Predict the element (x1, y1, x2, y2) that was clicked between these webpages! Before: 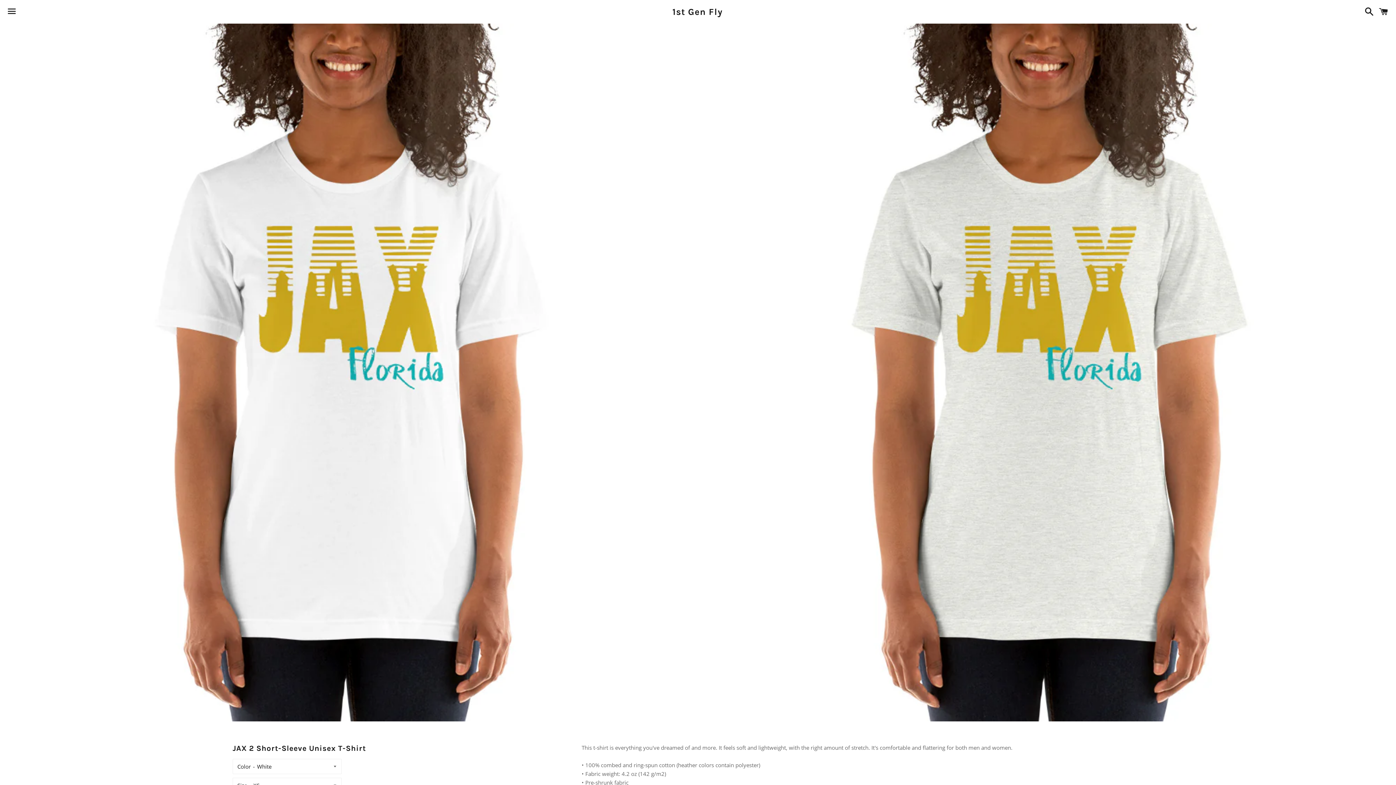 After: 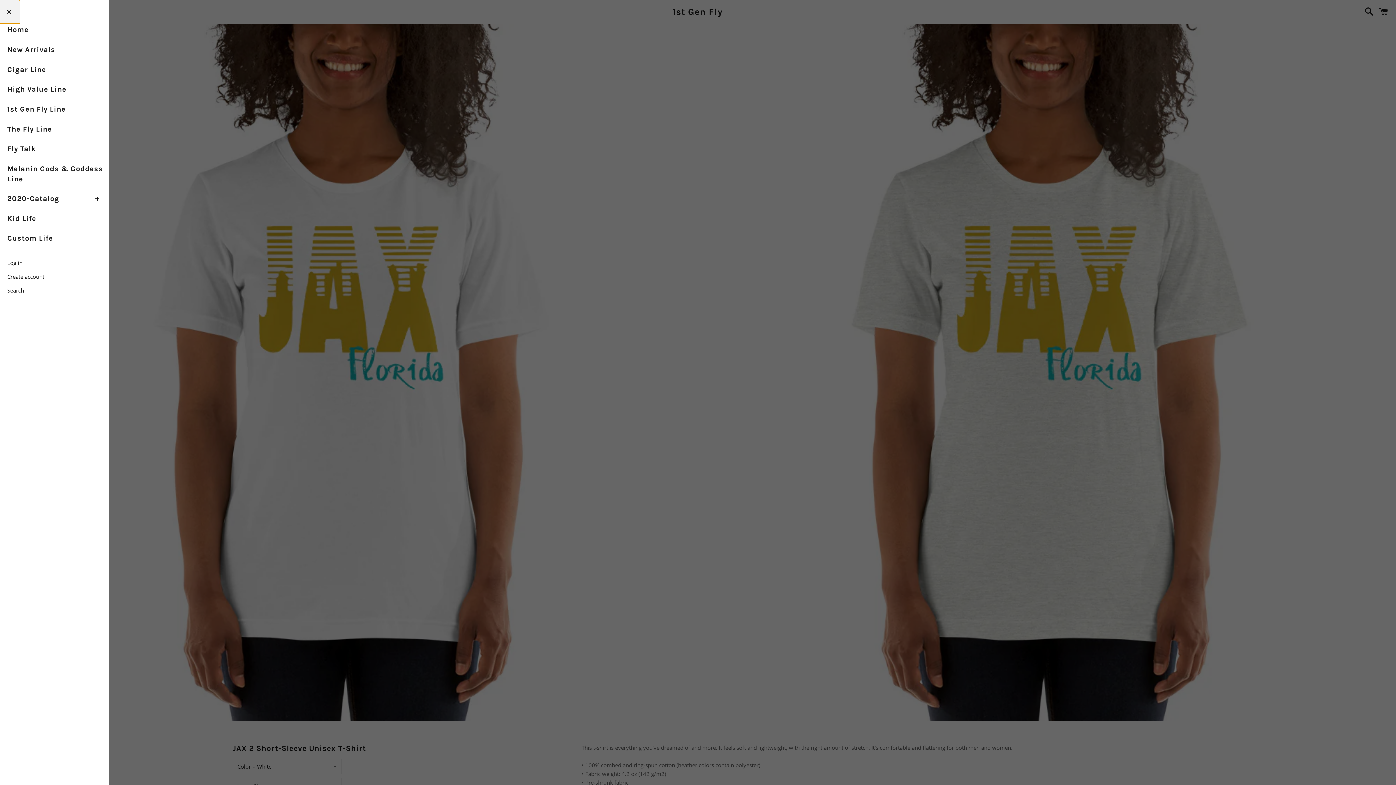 Action: bbox: (3, 0, 20, 22) label: Menu